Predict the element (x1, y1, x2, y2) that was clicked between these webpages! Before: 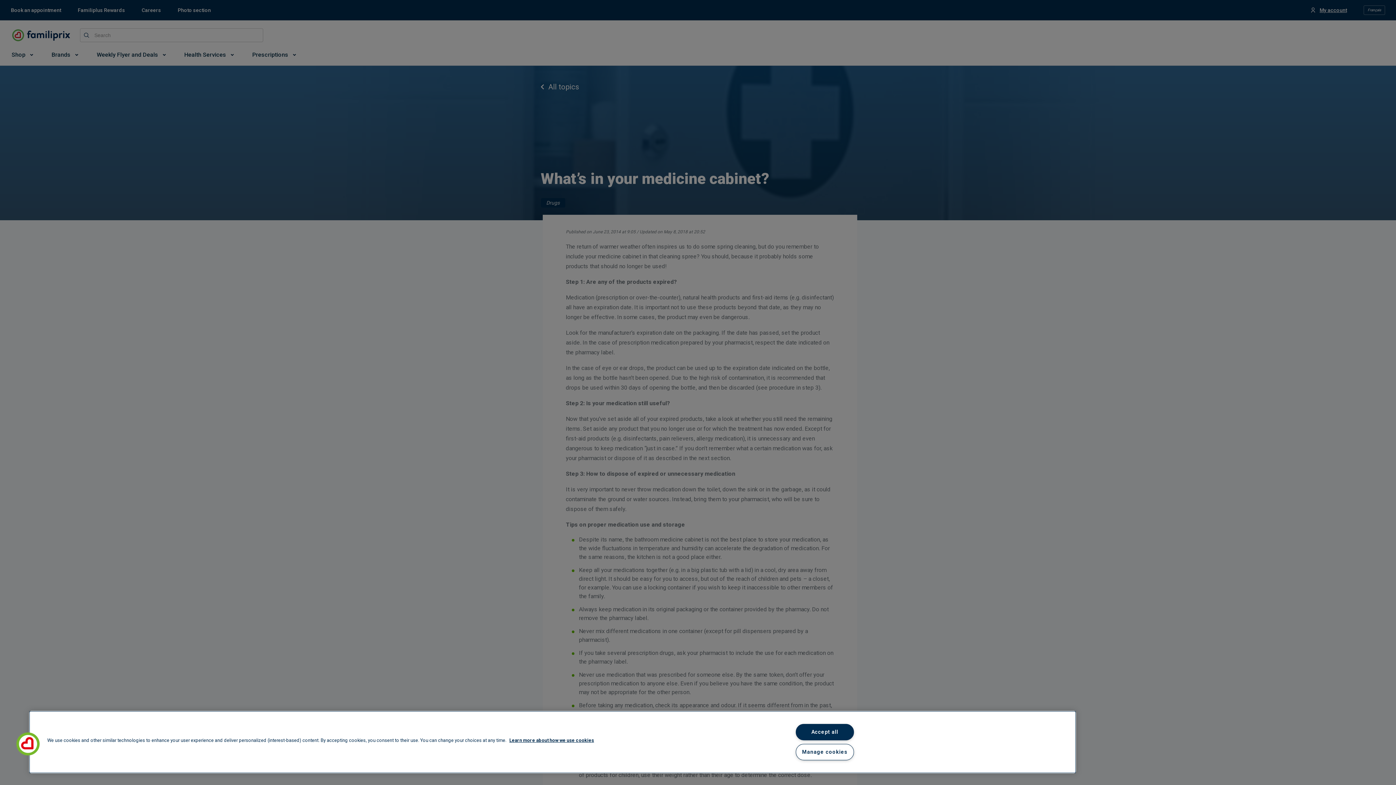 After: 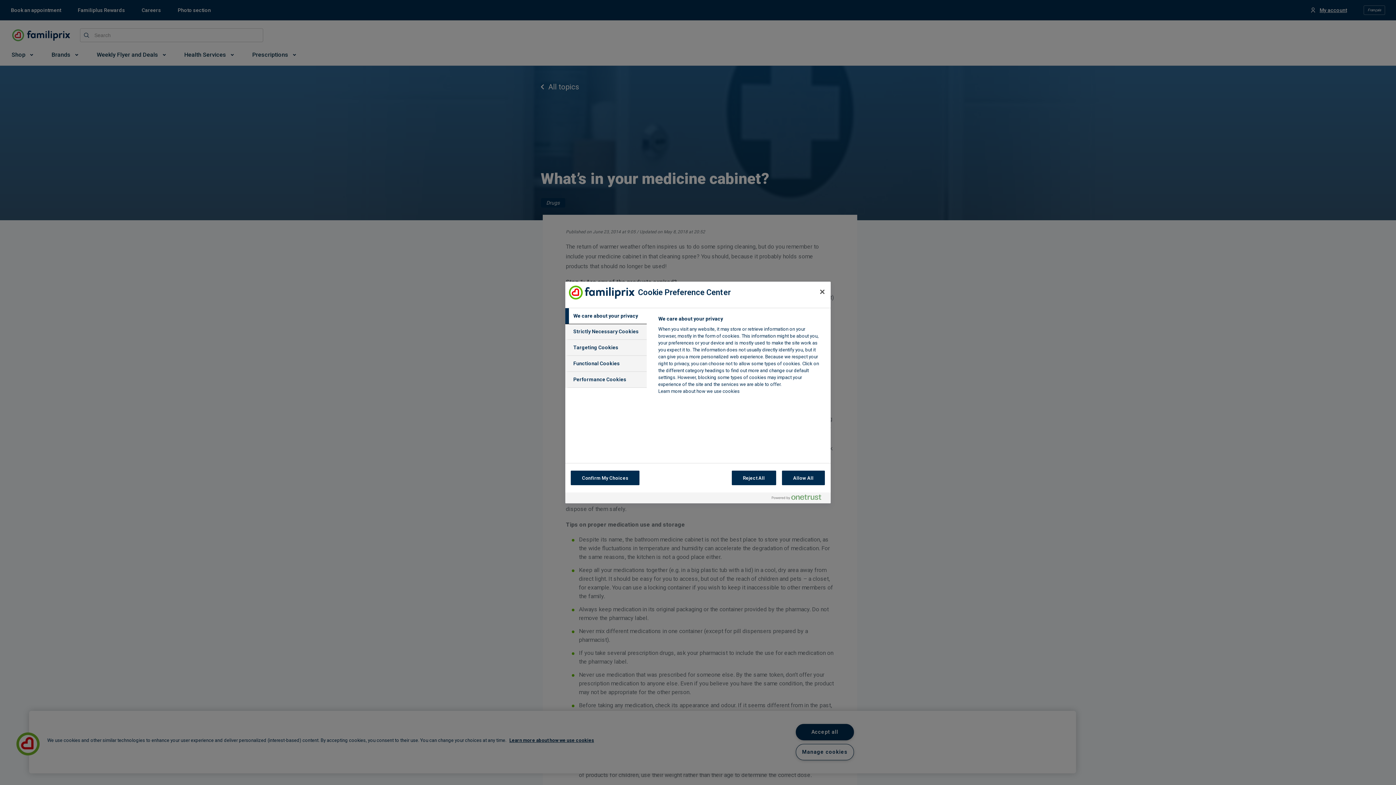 Action: label: Cookies bbox: (16, 732, 39, 756)